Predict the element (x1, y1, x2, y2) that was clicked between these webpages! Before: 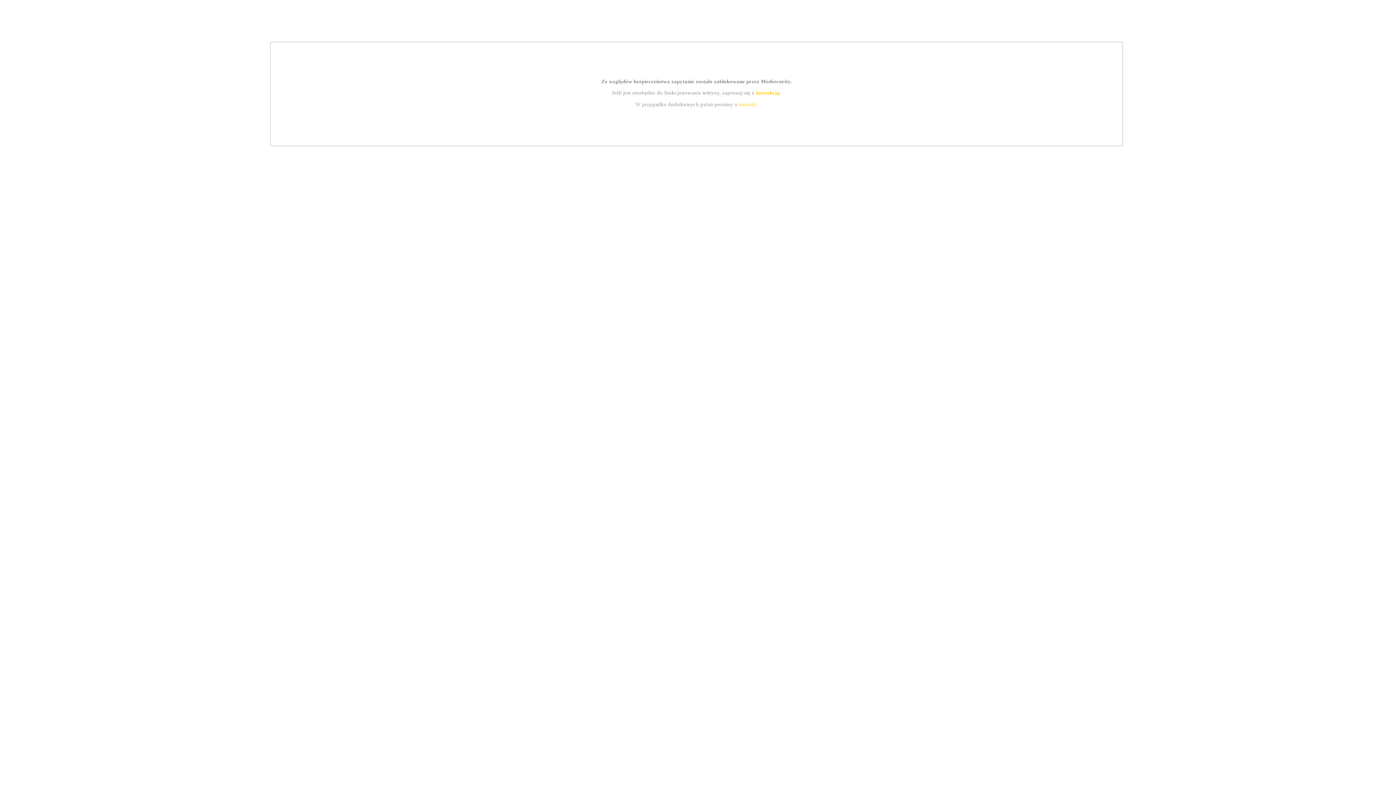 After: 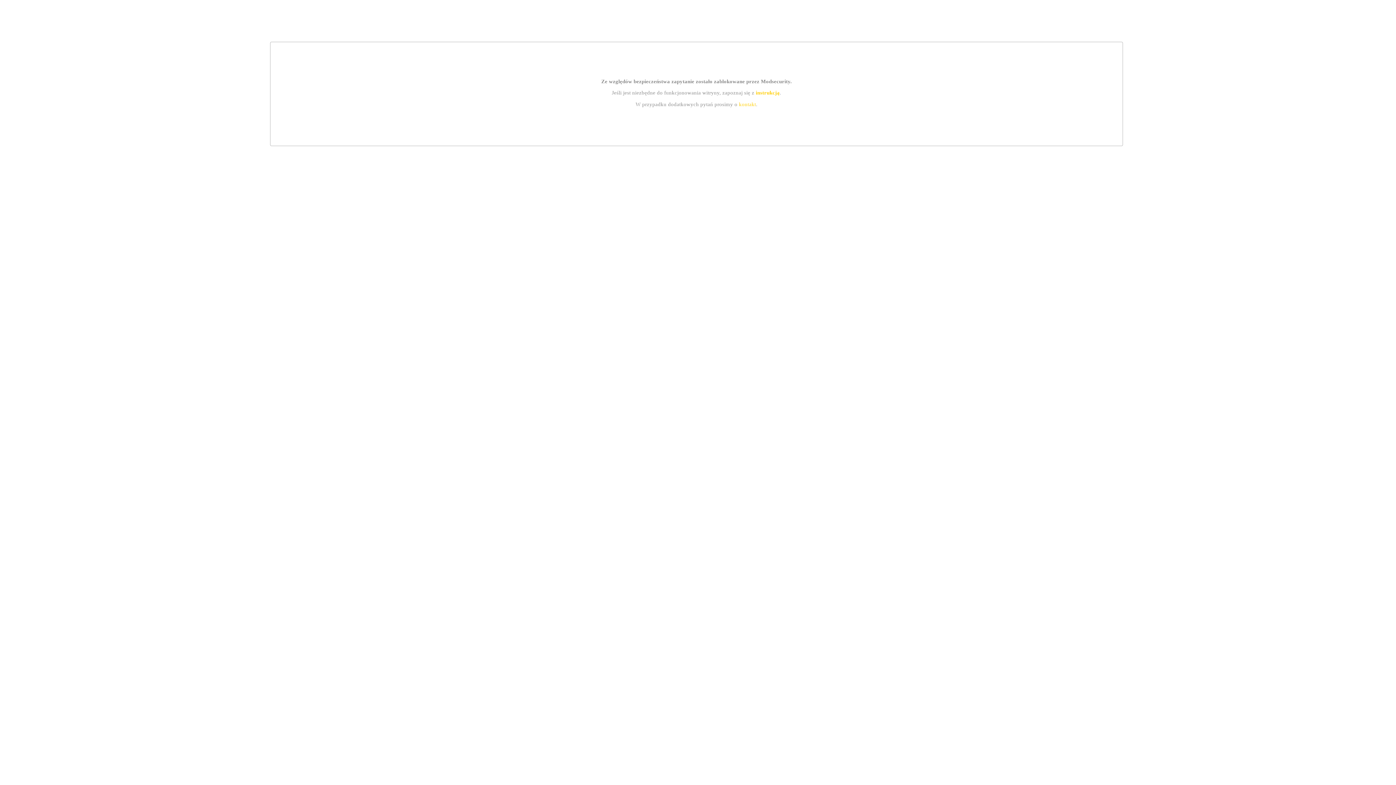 Action: label: kontakt bbox: (739, 101, 756, 107)